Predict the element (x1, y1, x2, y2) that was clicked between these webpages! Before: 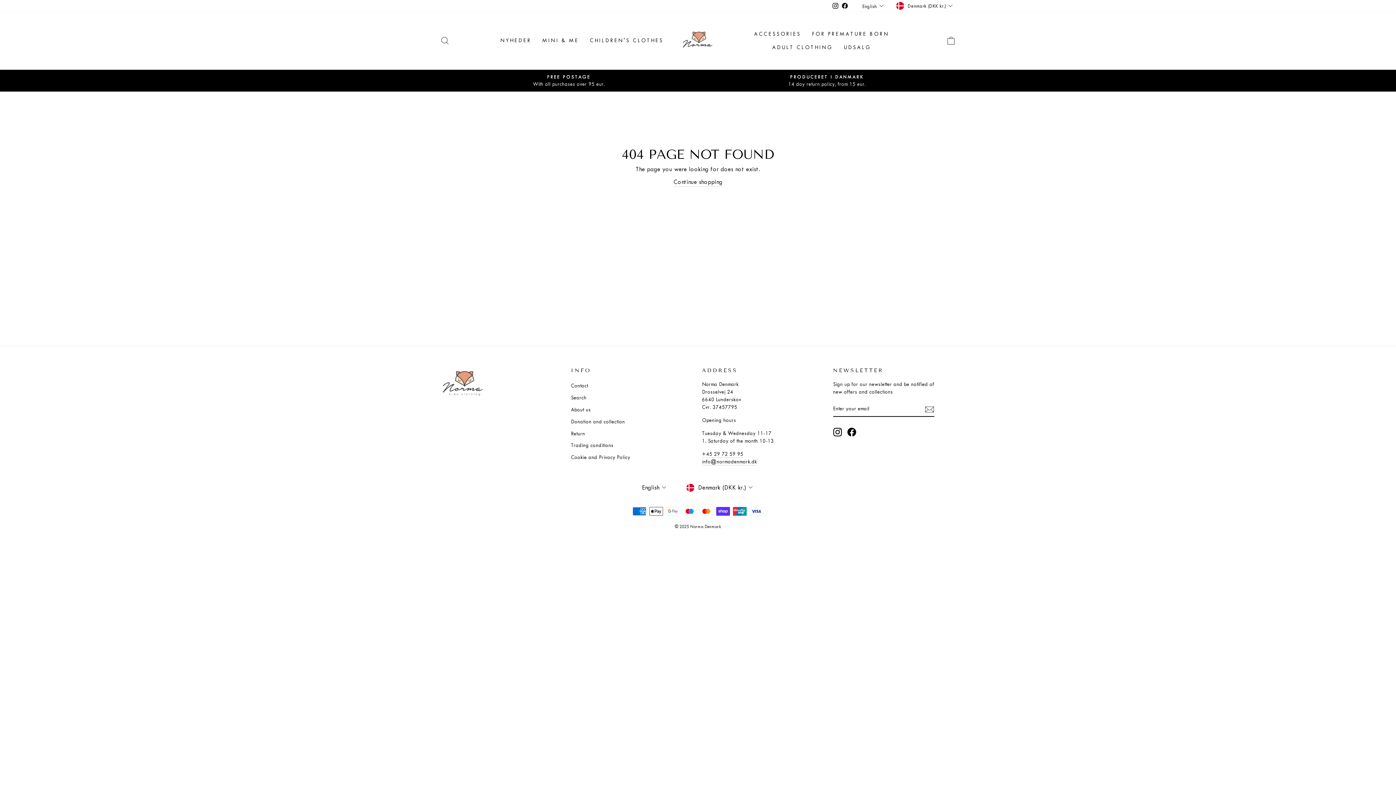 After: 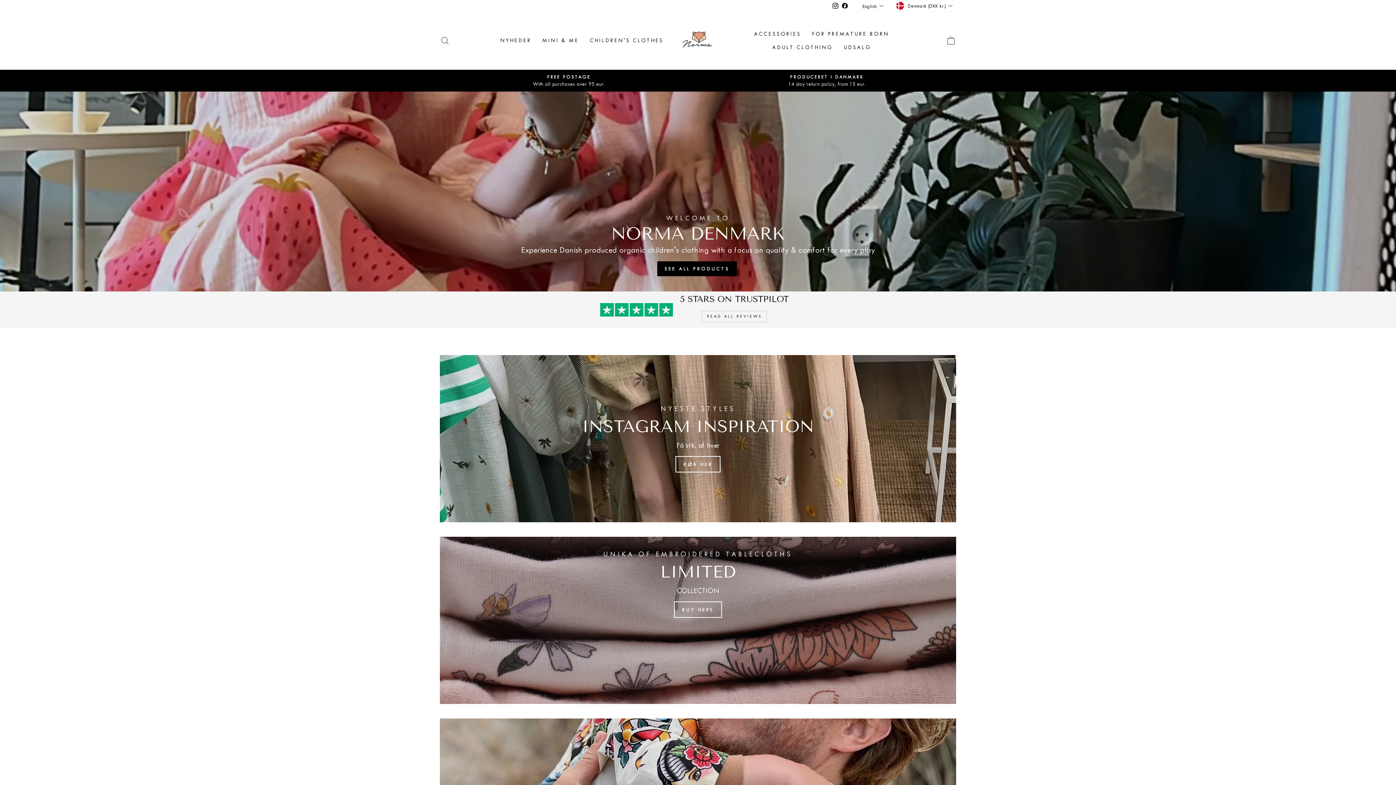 Action: bbox: (440, 368, 563, 397)